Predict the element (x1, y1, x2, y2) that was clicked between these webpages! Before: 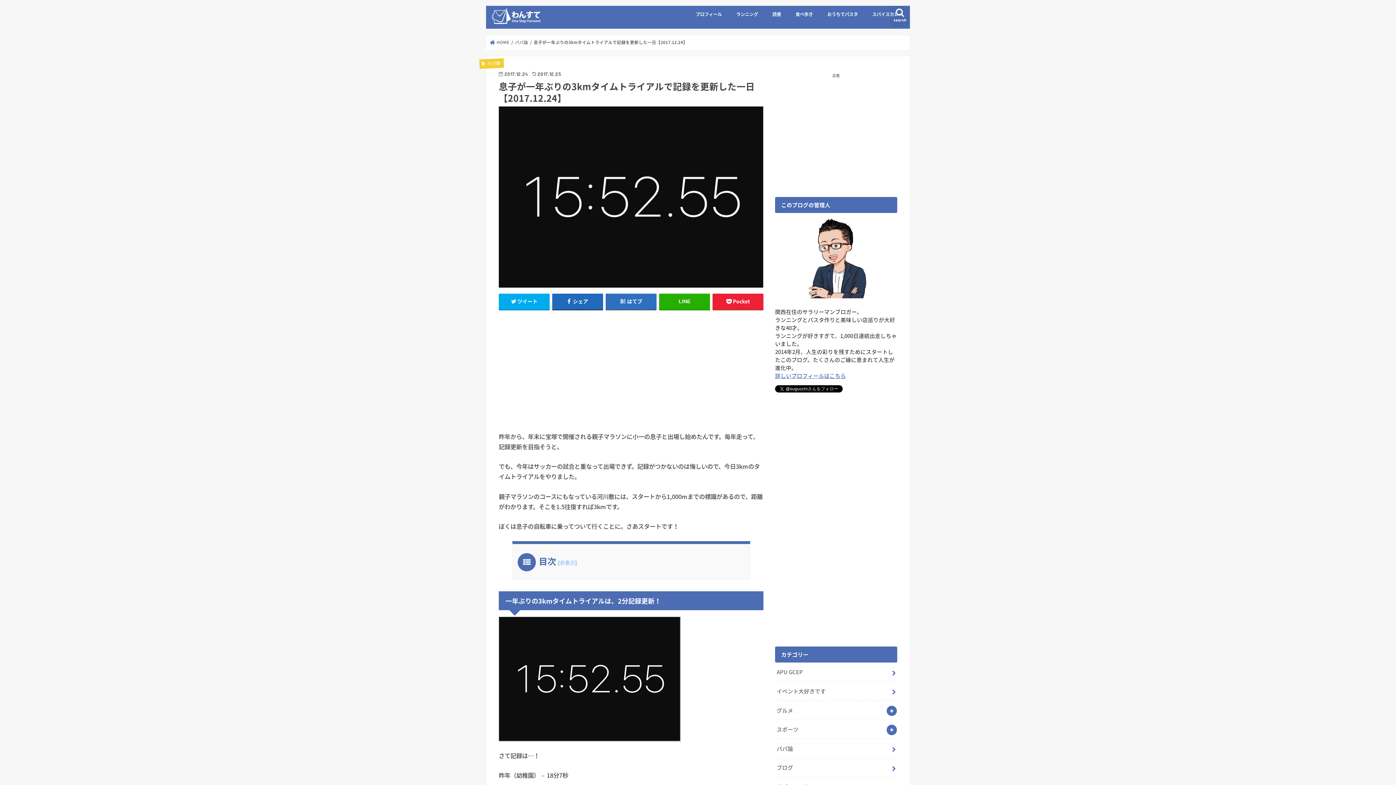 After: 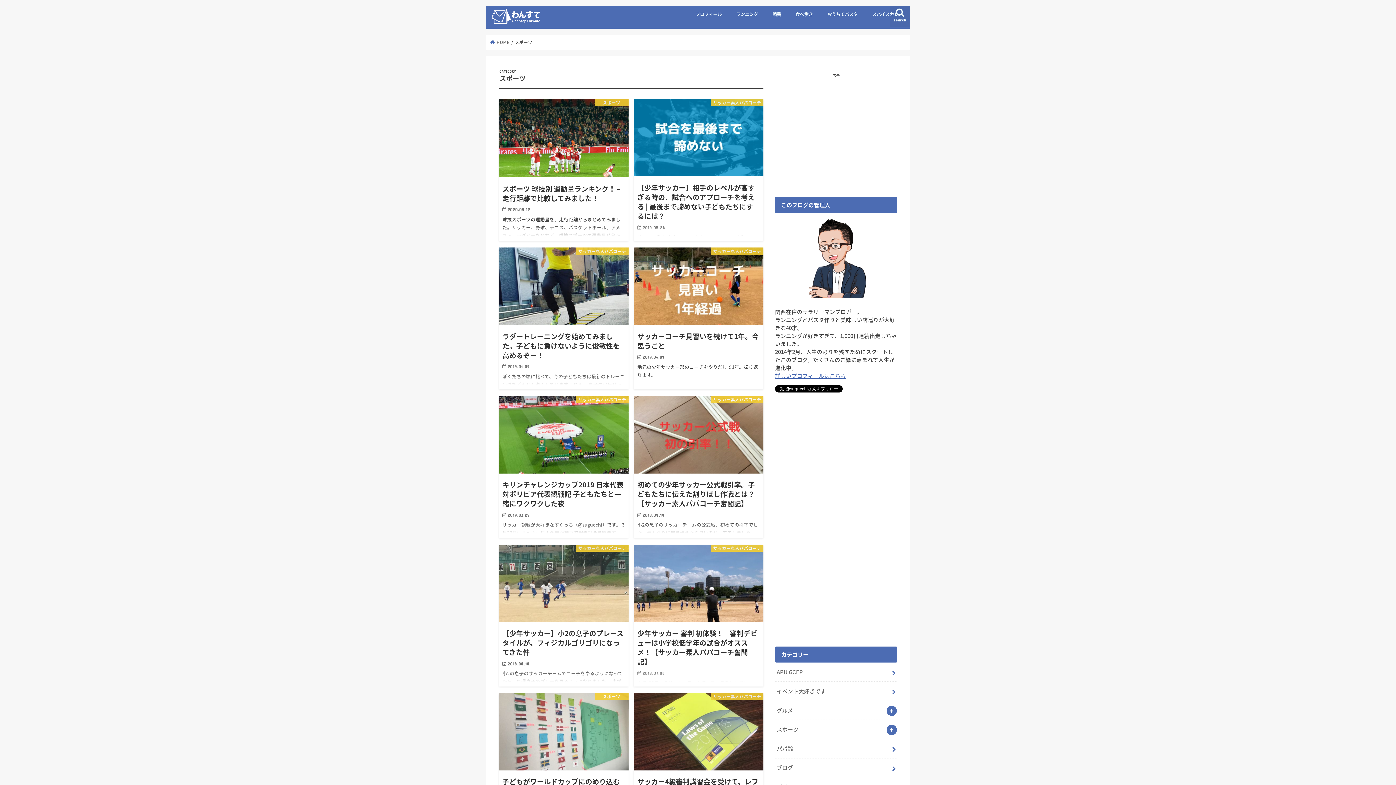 Action: bbox: (775, 720, 897, 739) label: スポーツ